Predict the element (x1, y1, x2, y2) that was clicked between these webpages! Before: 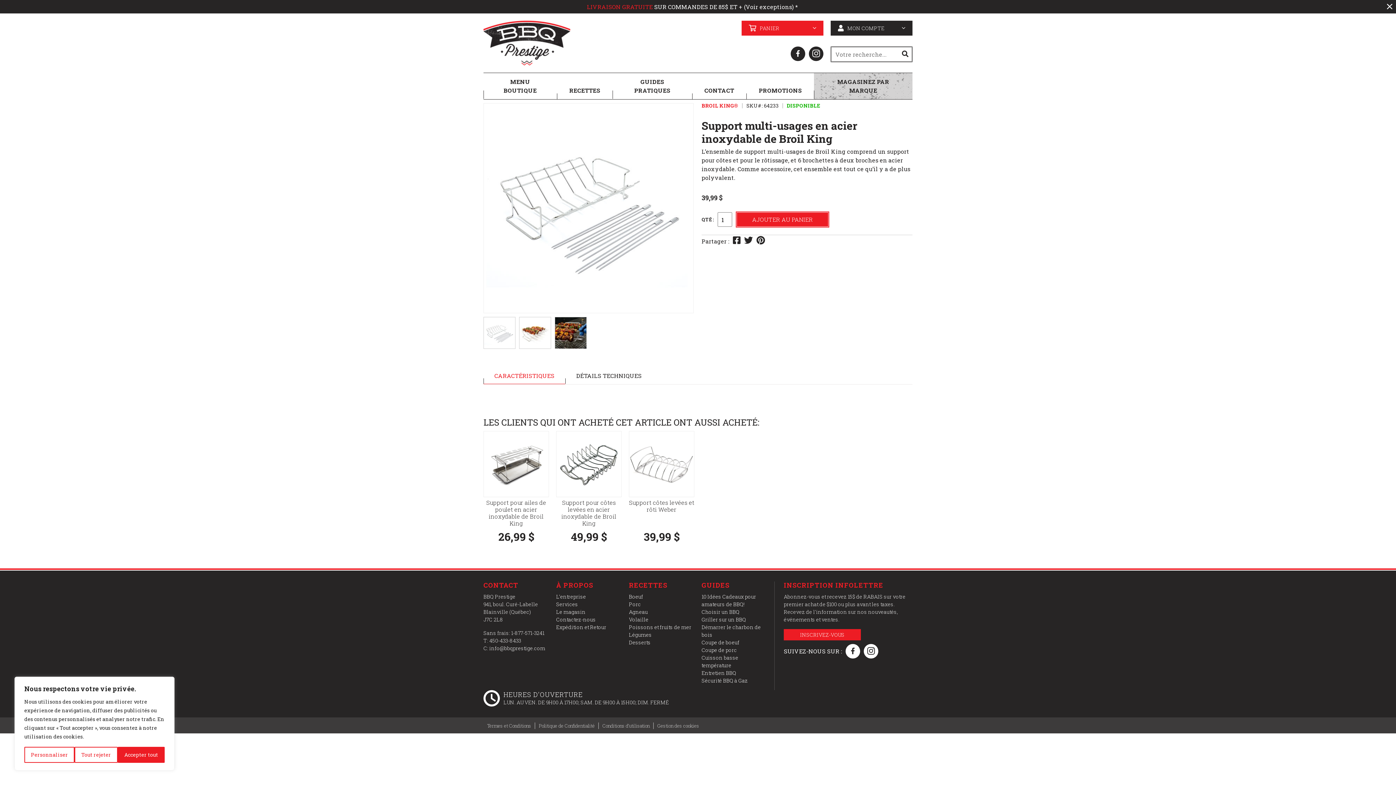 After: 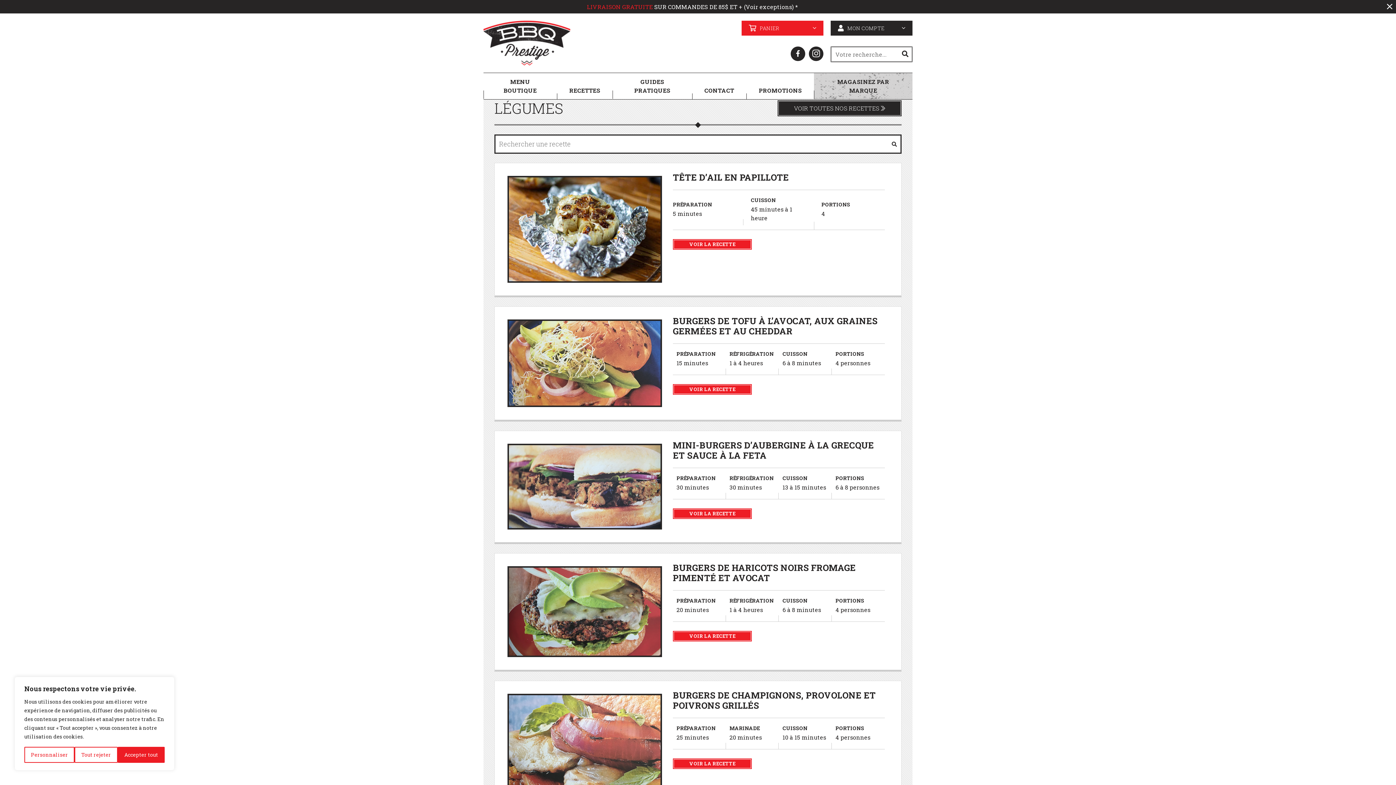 Action: bbox: (629, 631, 652, 638) label: Légumes